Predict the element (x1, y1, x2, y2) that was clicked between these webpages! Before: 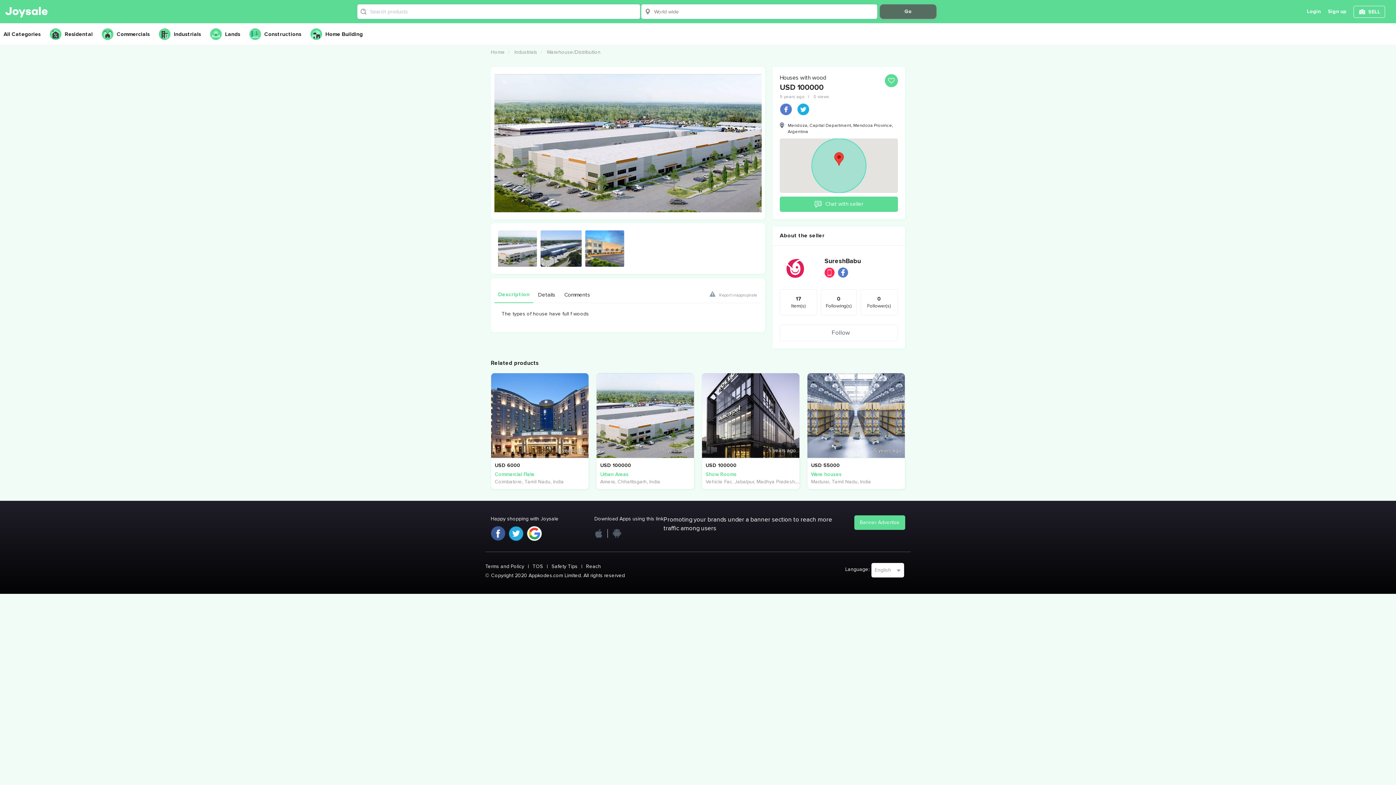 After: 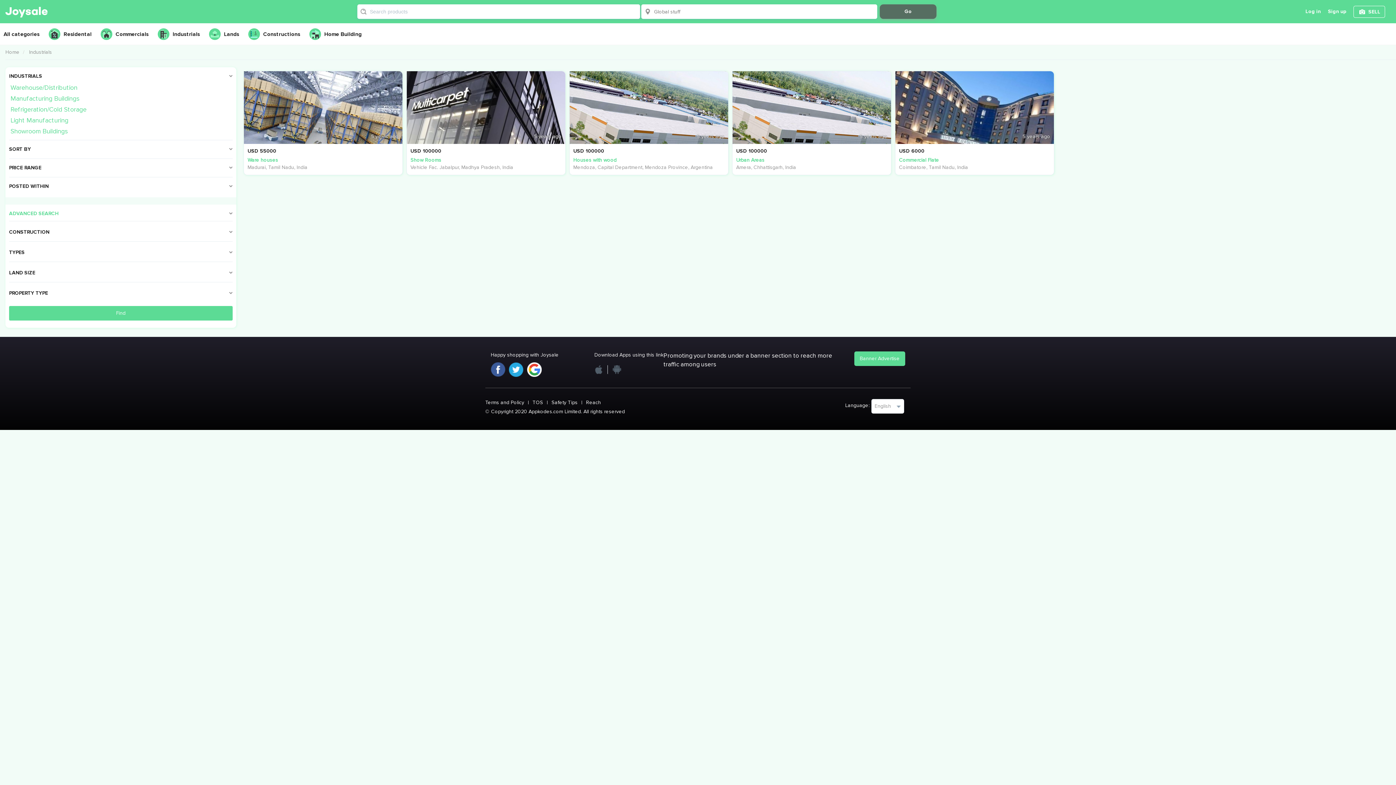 Action: bbox: (158, 25, 206, 43) label: Industrials